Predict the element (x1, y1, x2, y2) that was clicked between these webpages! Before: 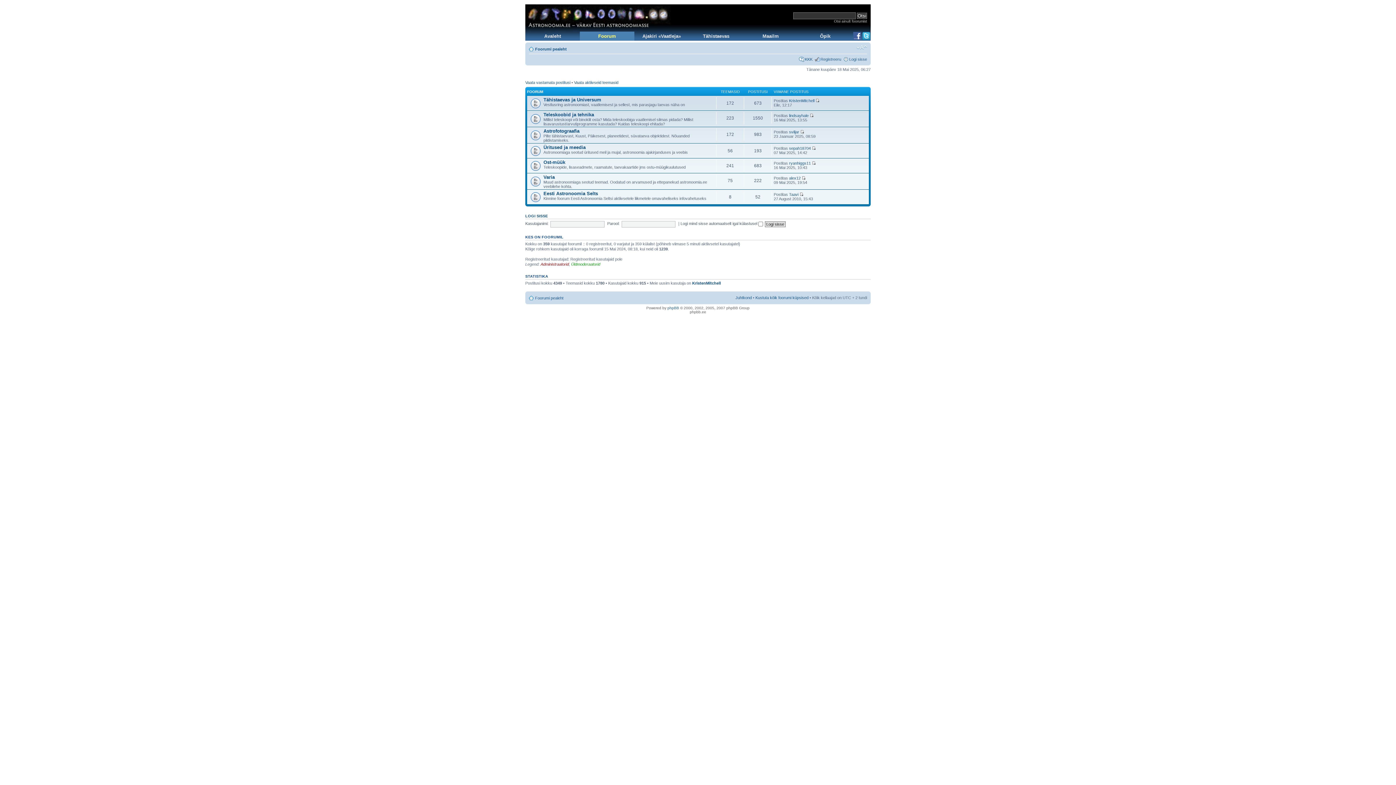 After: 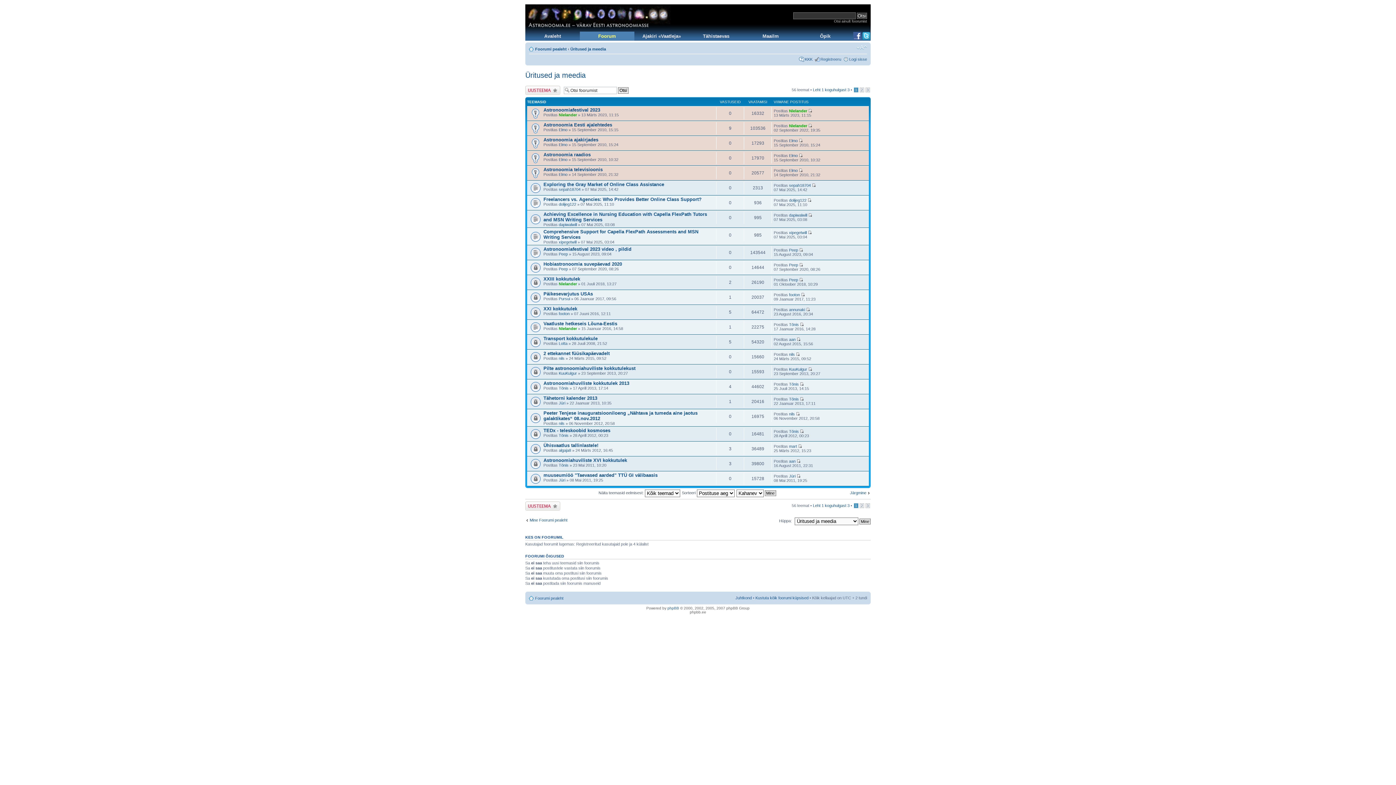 Action: bbox: (543, 144, 585, 150) label: Üritused ja meedia